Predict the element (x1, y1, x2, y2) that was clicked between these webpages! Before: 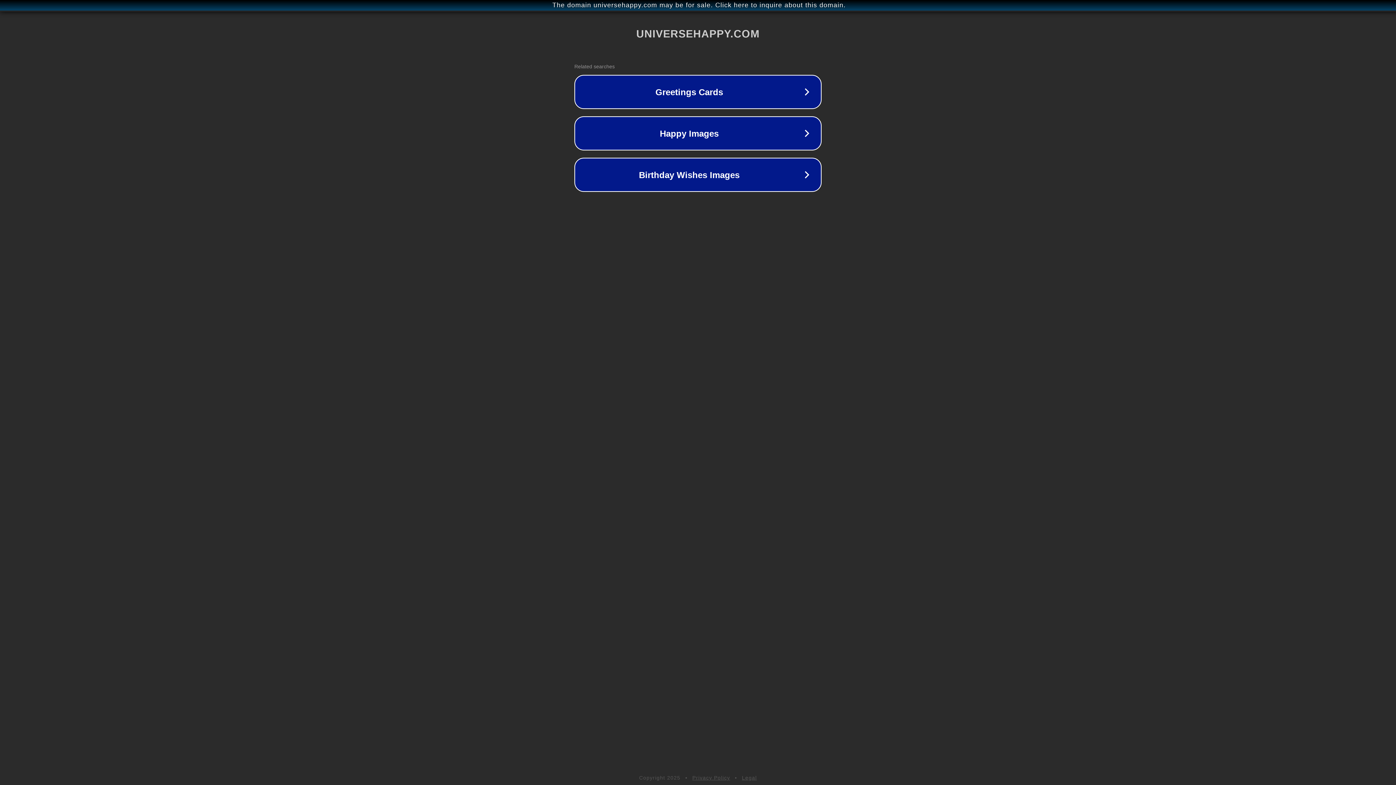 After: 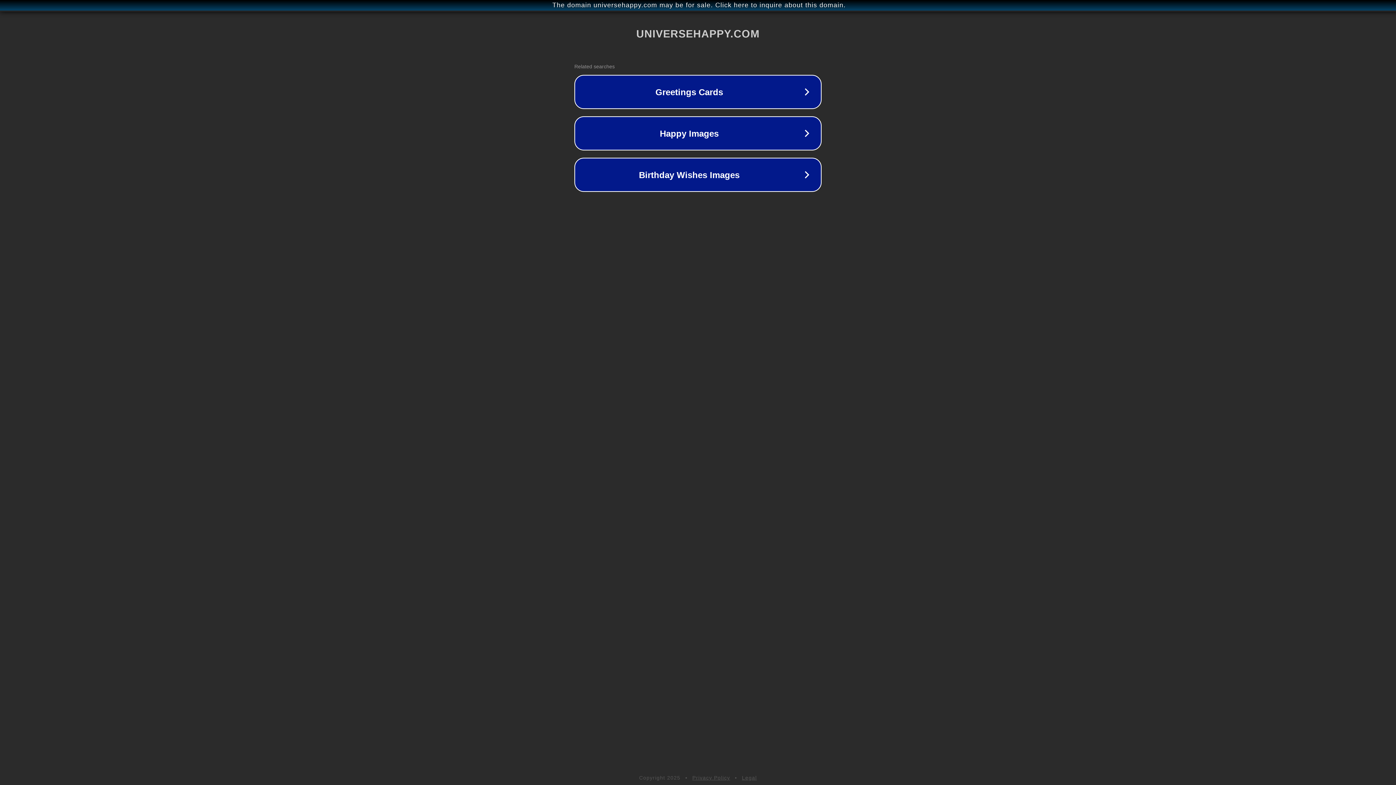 Action: label: Privacy Policy bbox: (692, 775, 730, 781)